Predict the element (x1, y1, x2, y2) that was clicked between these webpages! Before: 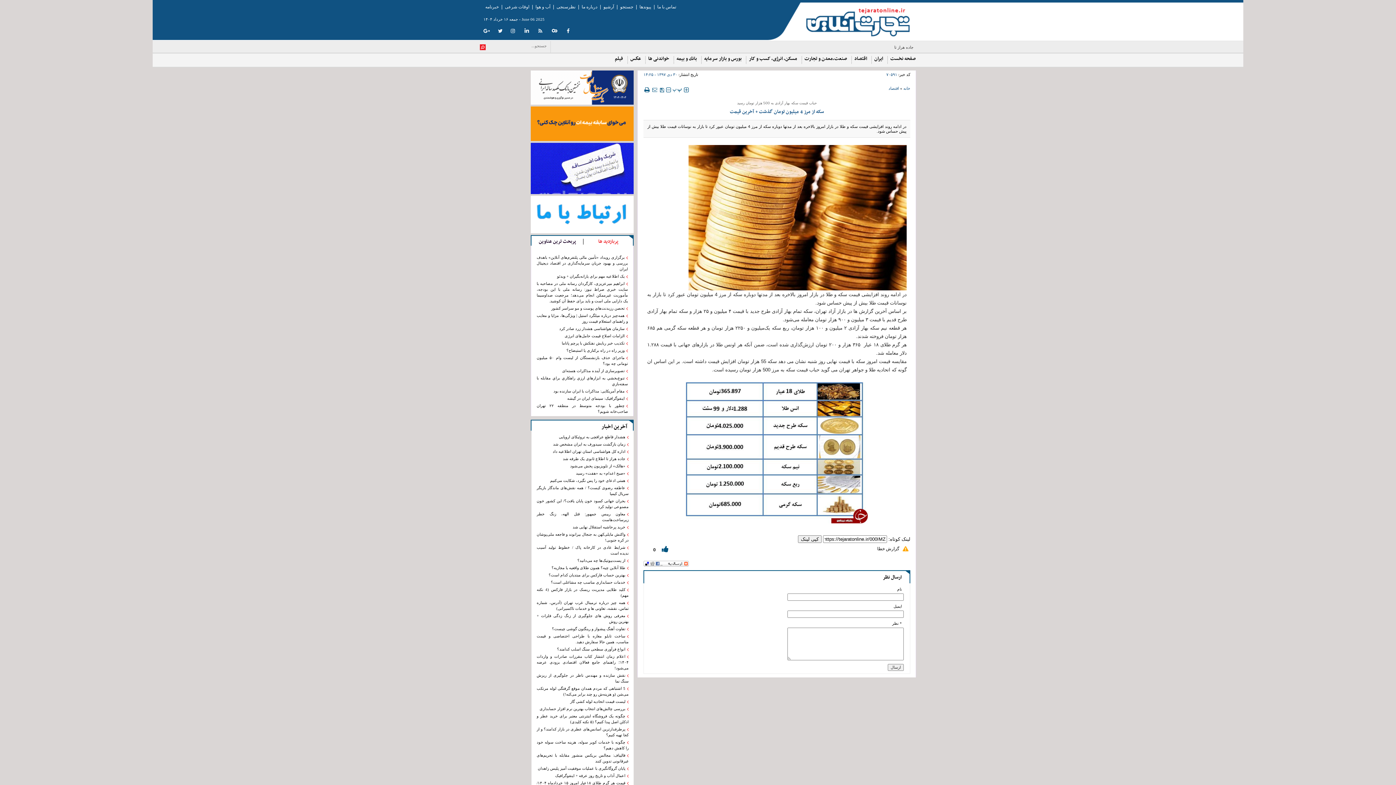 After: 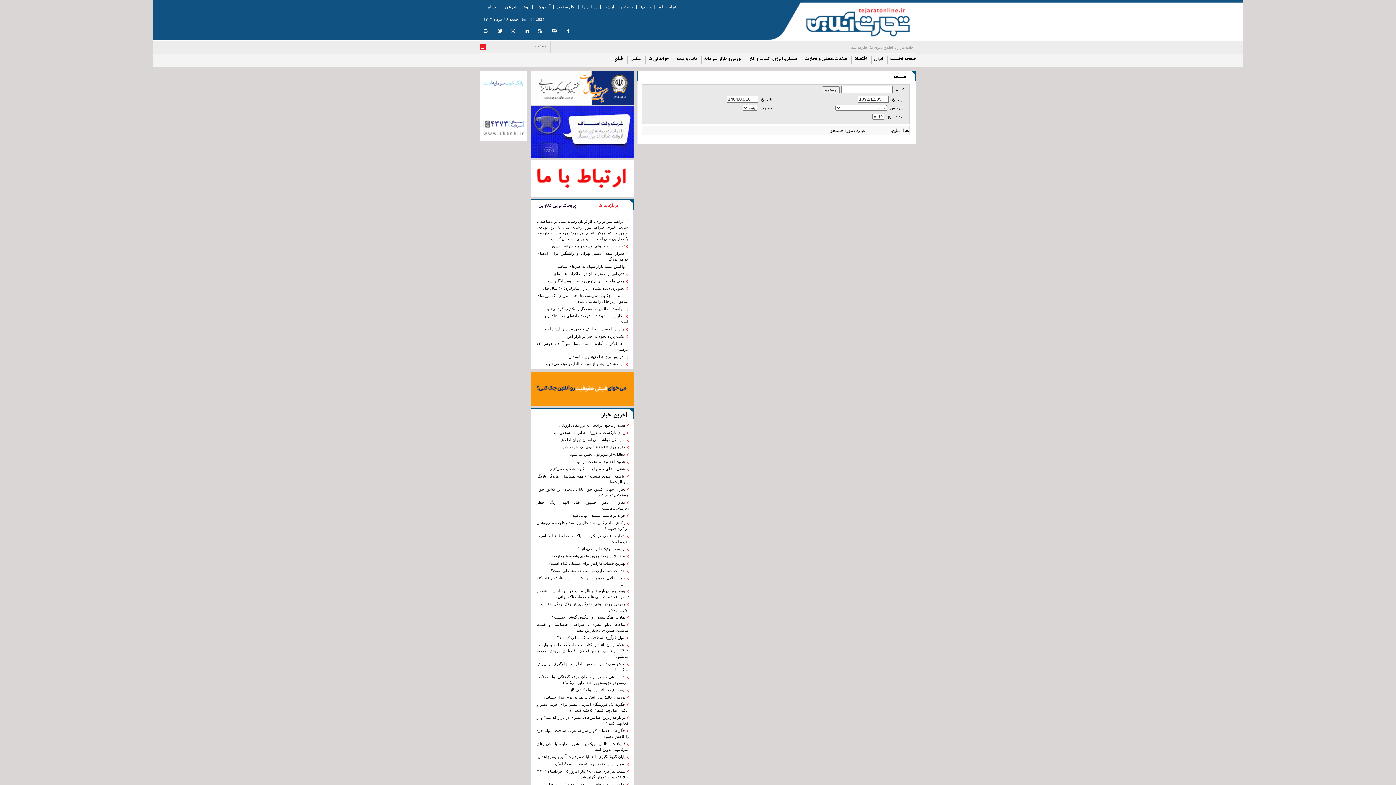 Action: bbox: (480, 44, 485, 50)